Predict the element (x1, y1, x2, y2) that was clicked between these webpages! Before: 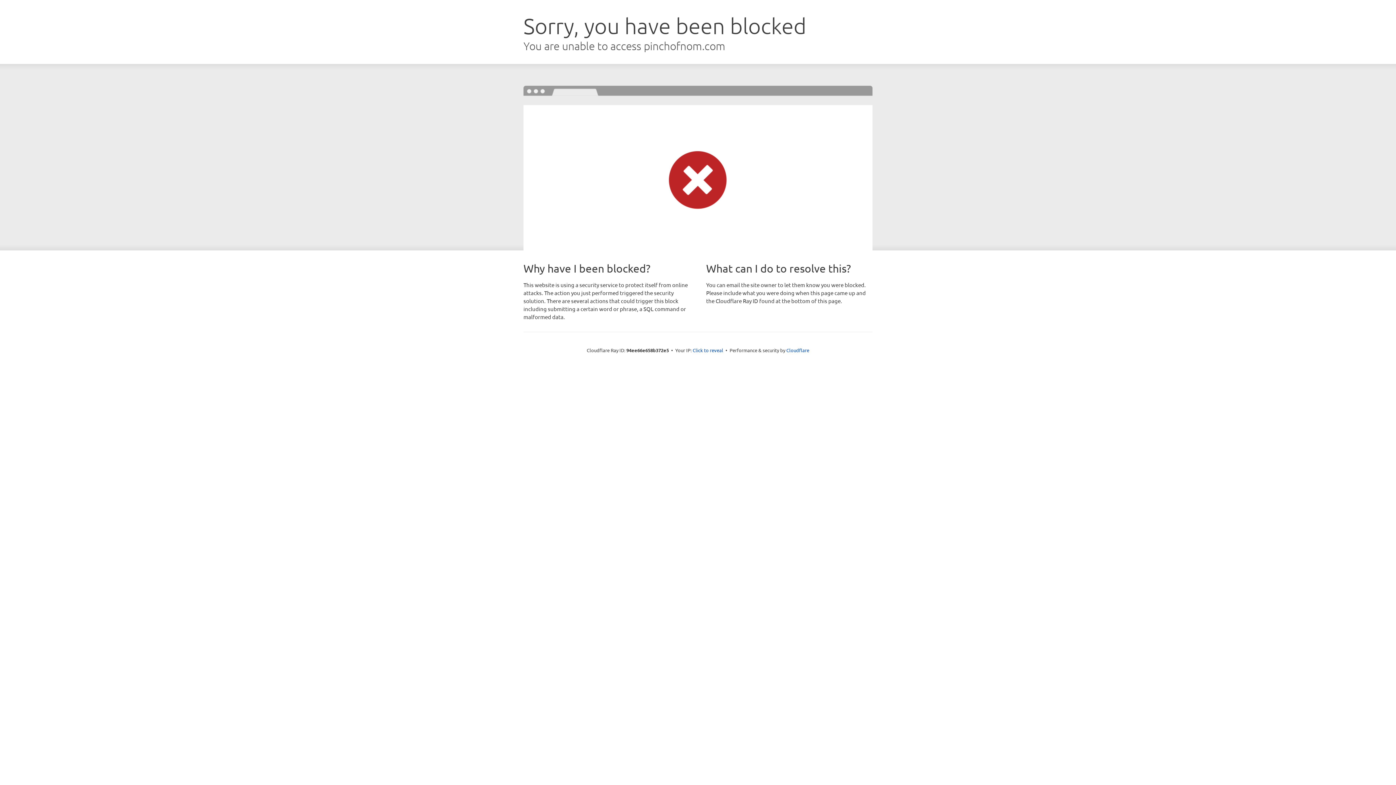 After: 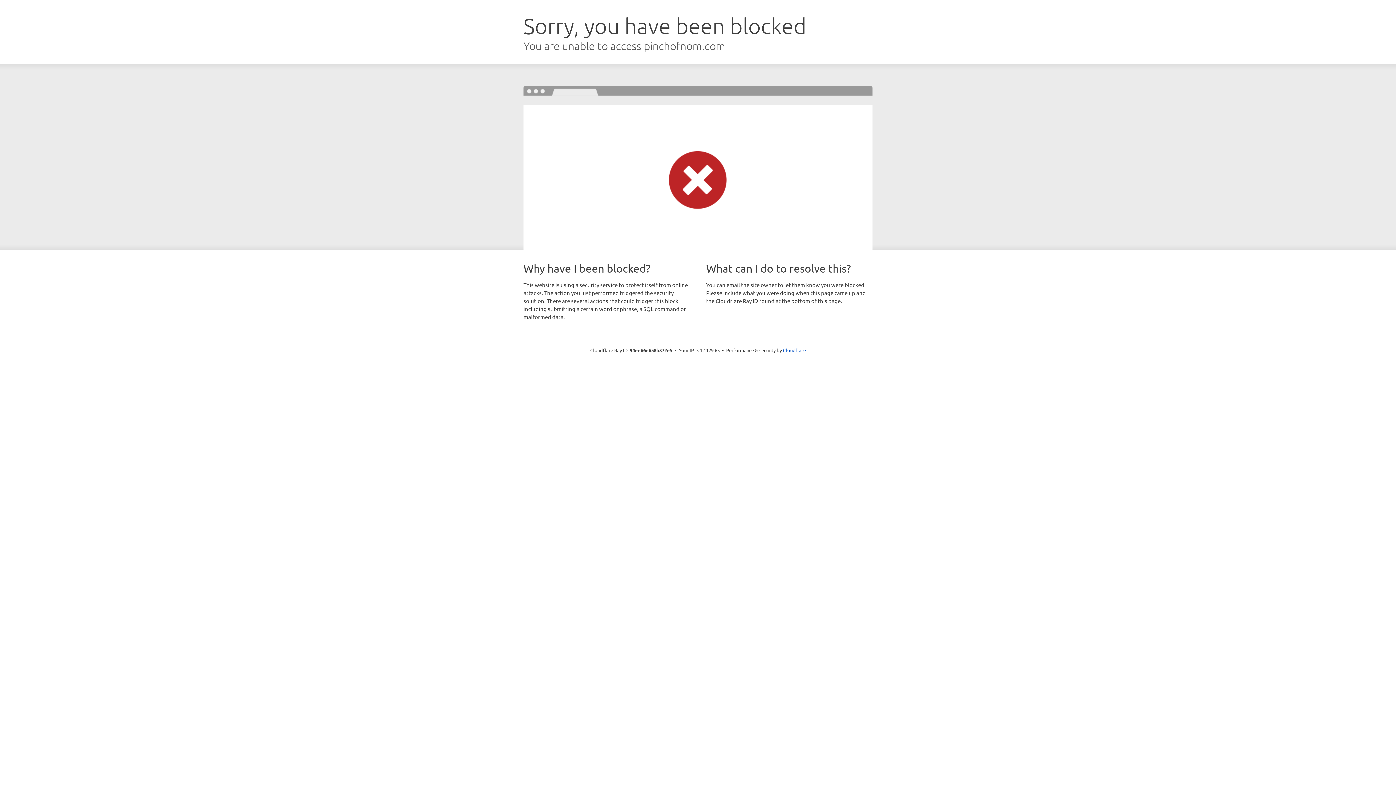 Action: label: Click to reveal bbox: (692, 346, 723, 353)